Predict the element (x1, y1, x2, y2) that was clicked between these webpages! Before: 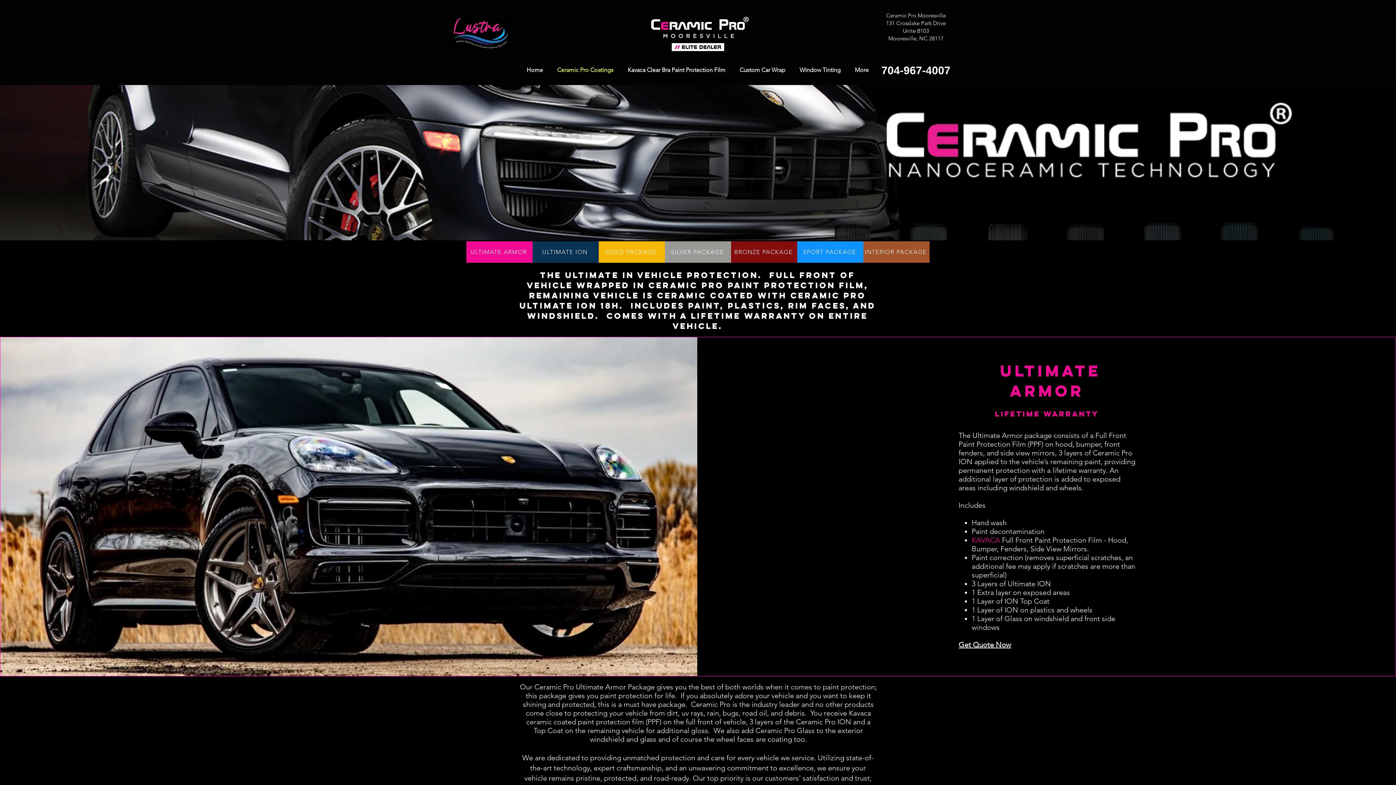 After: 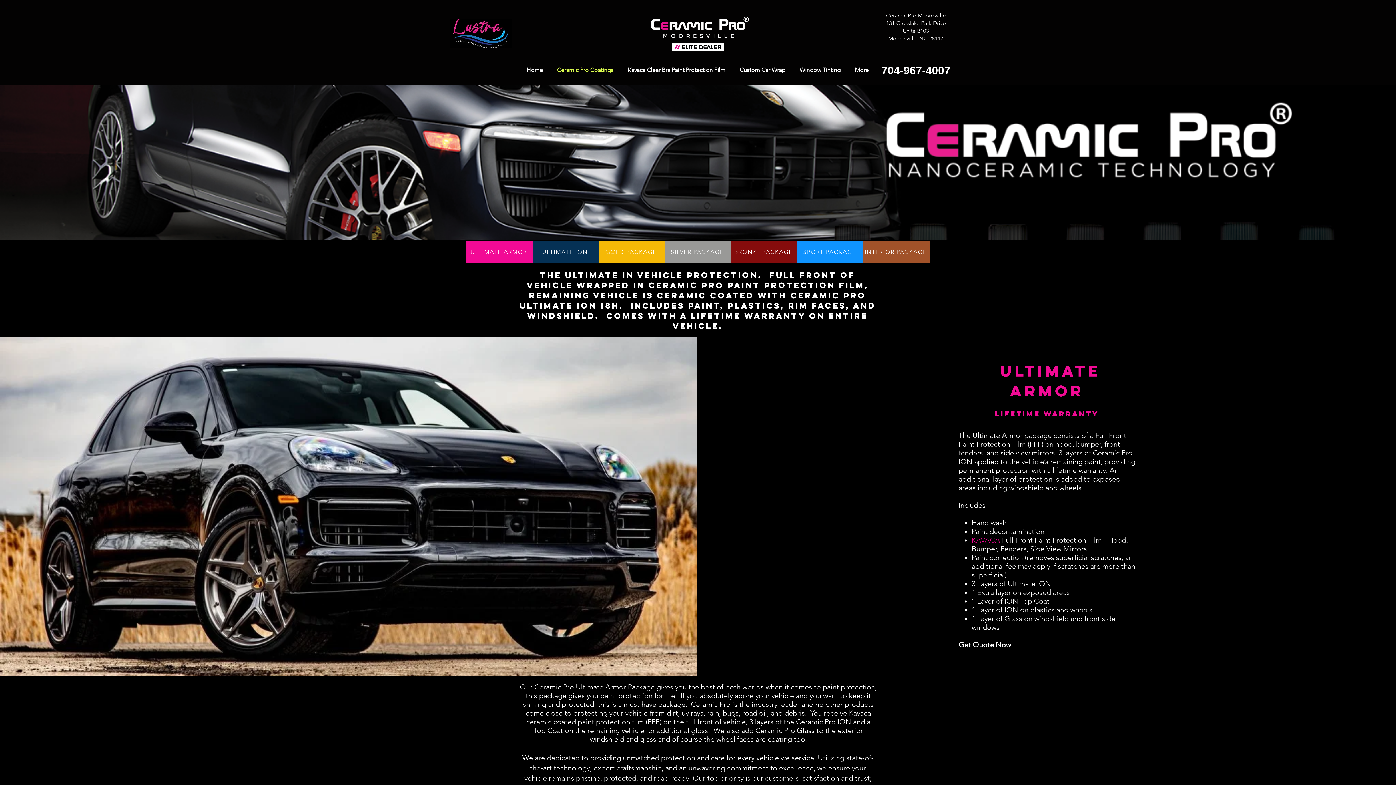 Action: bbox: (466, 241, 532, 262) label: ULTIMATE  ARMOR